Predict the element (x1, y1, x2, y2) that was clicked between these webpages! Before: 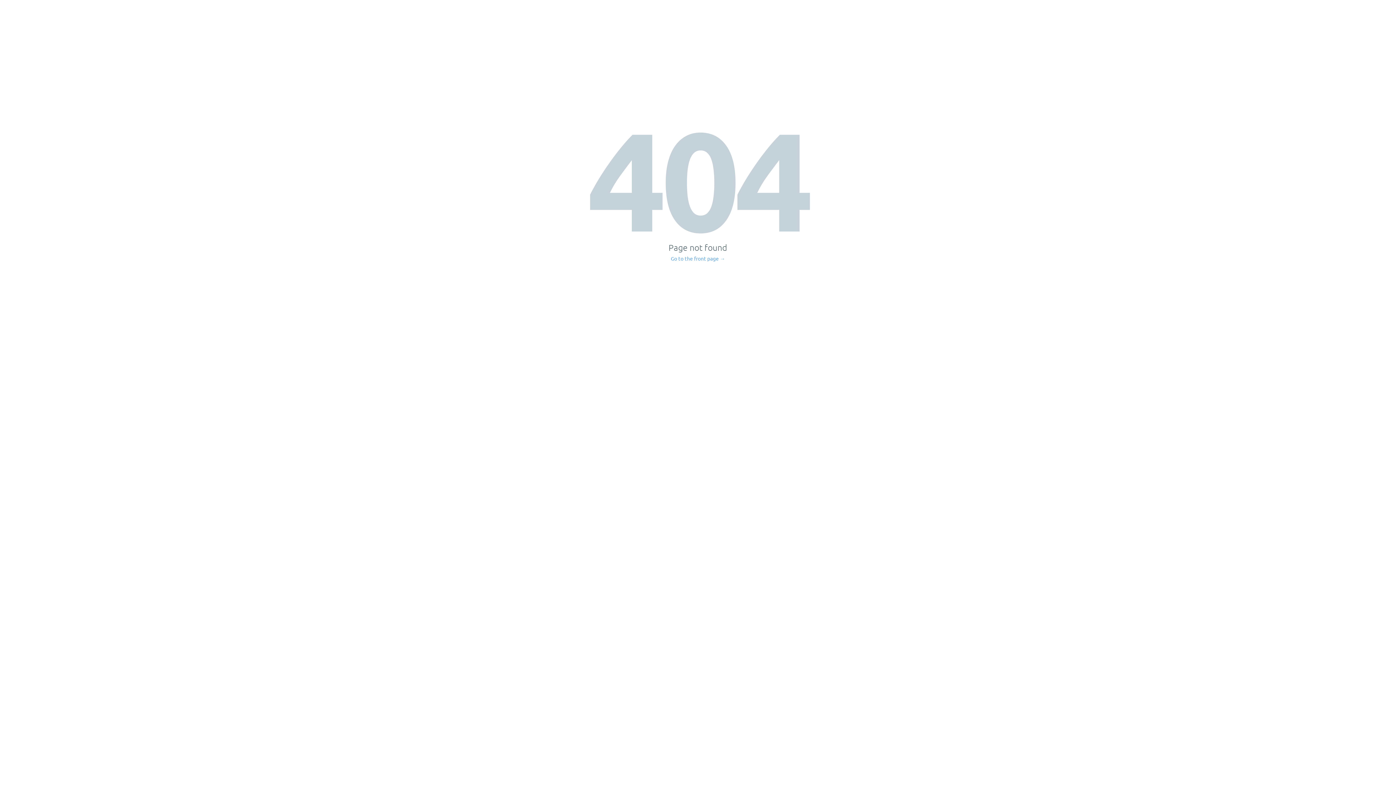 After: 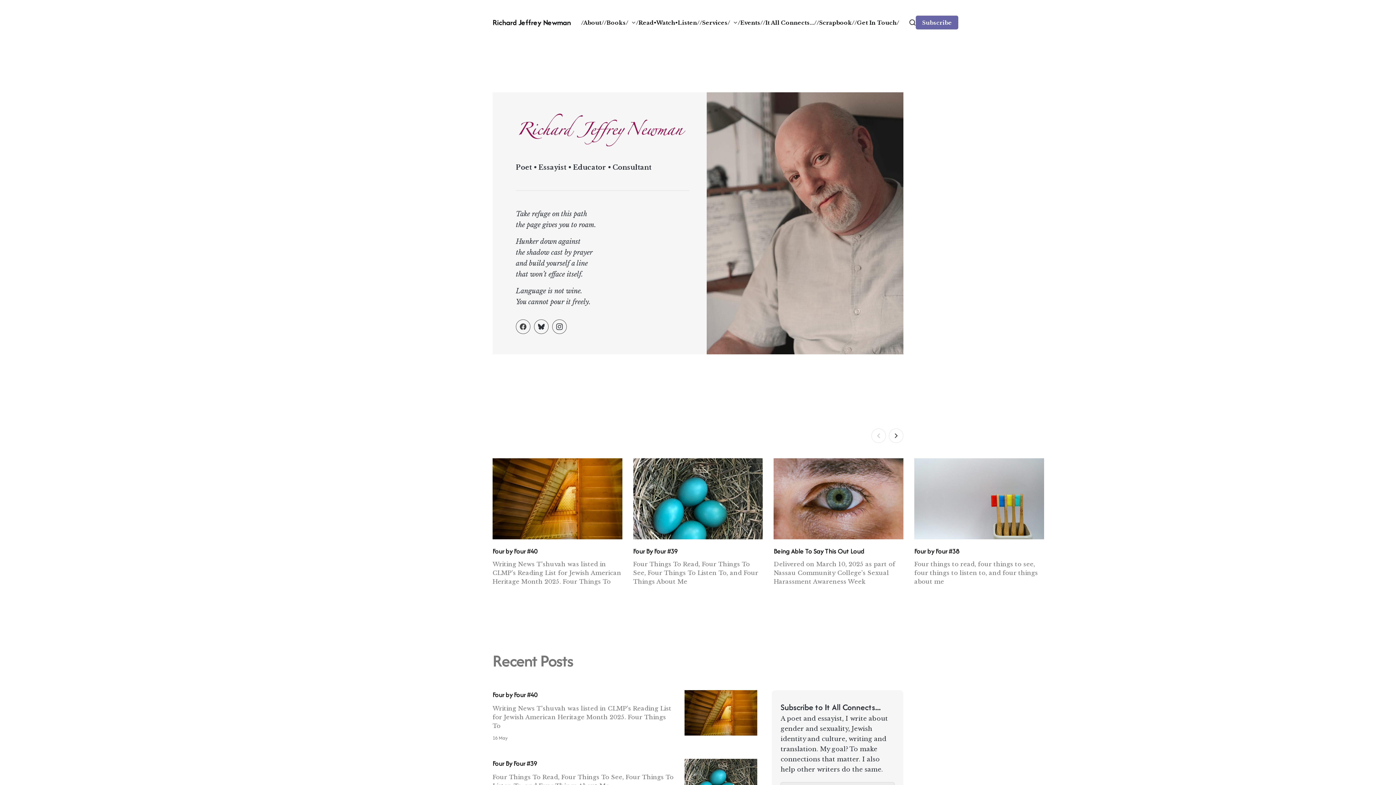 Action: bbox: (671, 256, 725, 261) label: Go to the front page →